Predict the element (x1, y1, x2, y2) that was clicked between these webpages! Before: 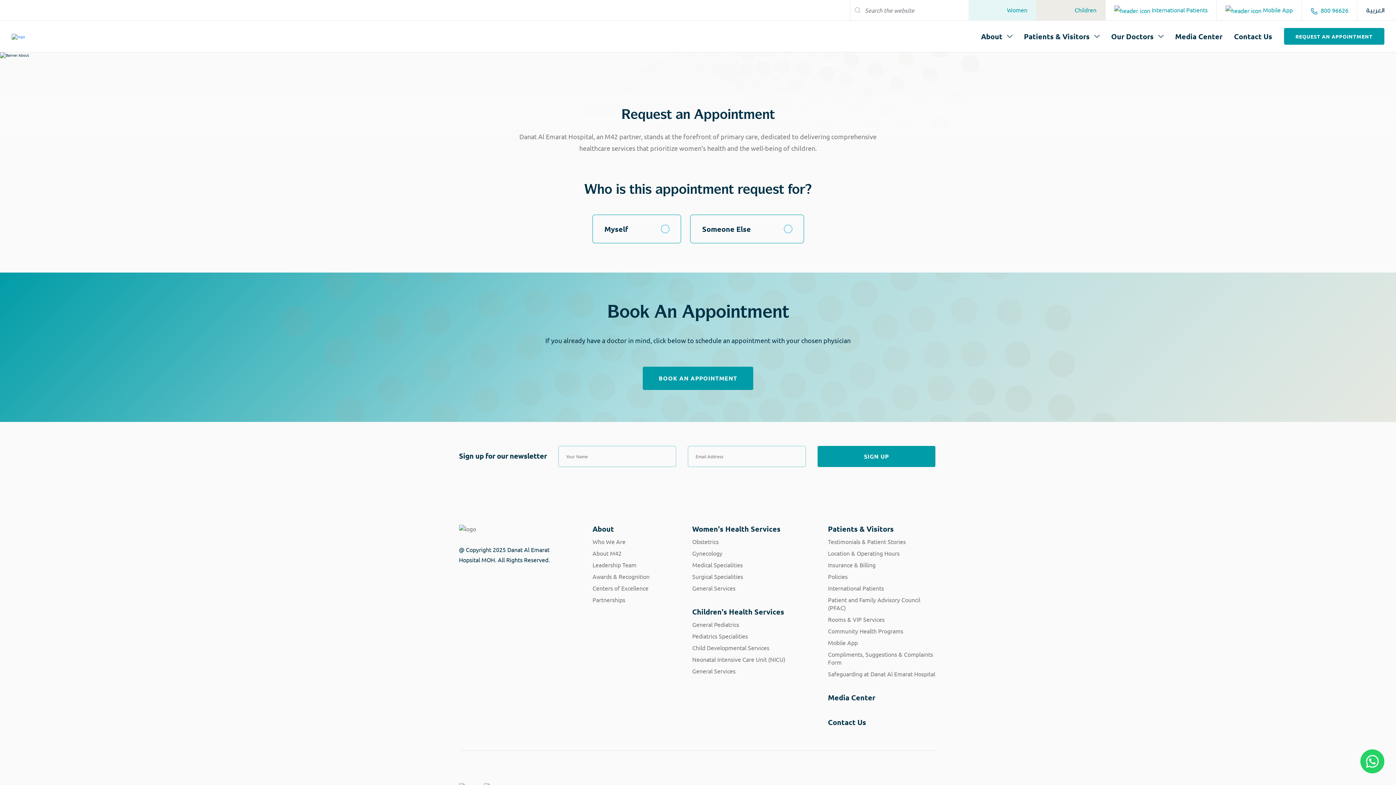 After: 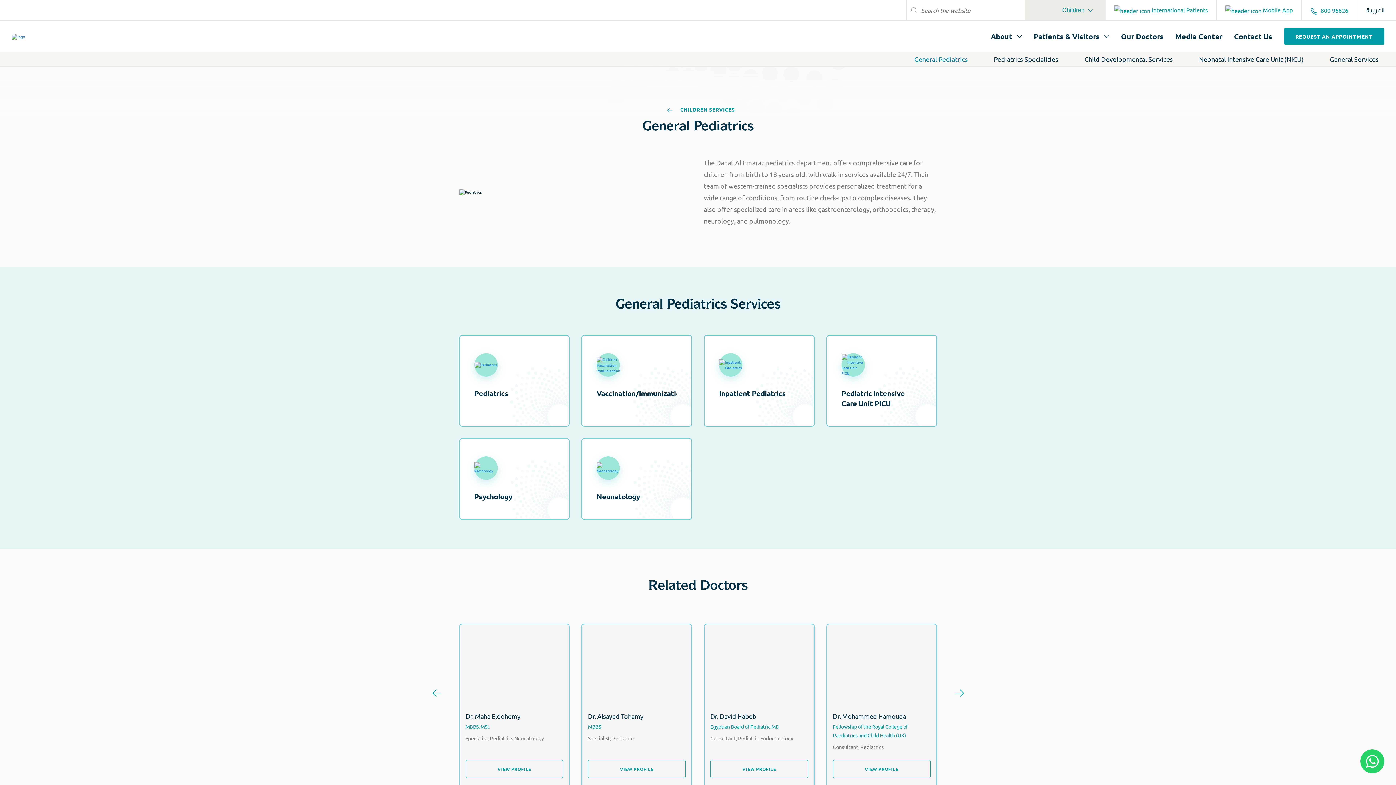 Action: label: General Pediatrics bbox: (692, 621, 739, 628)